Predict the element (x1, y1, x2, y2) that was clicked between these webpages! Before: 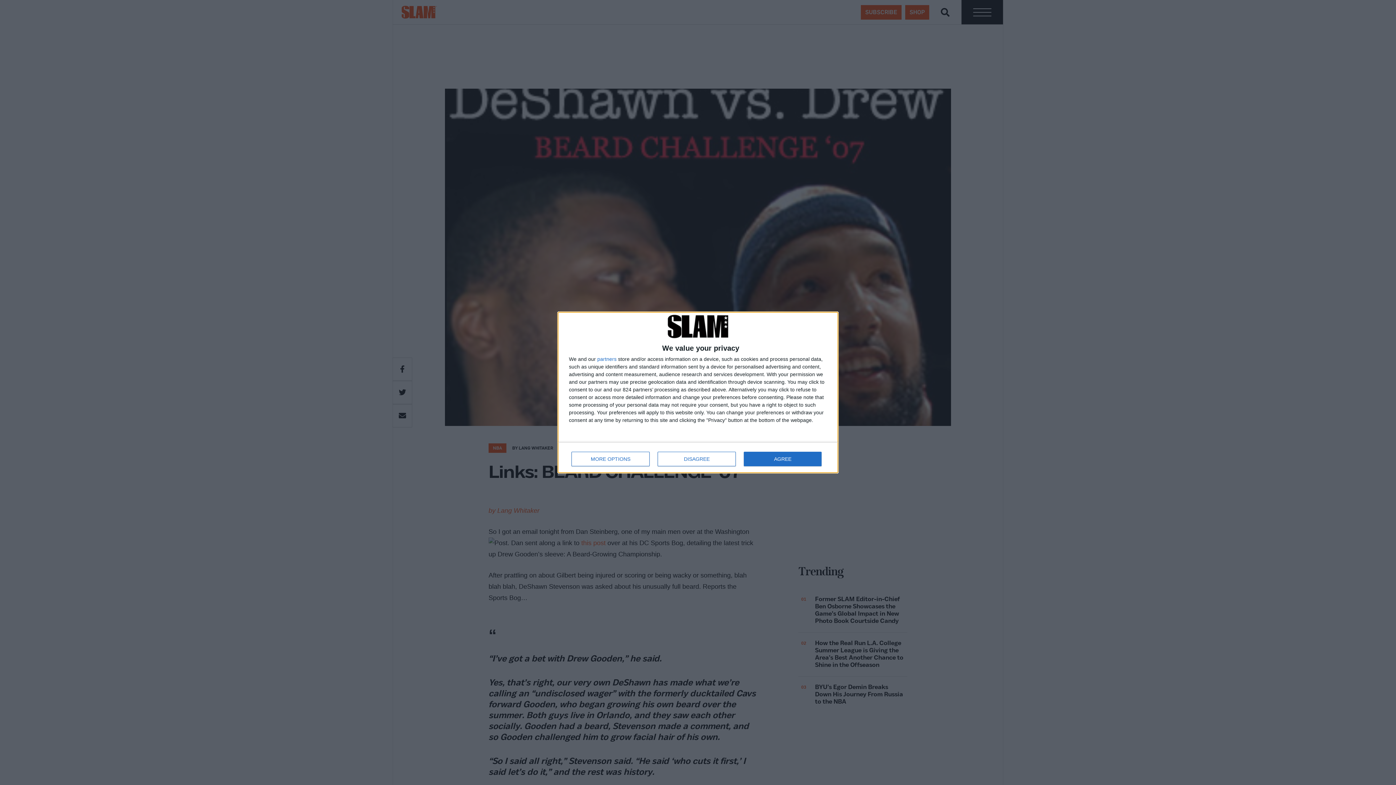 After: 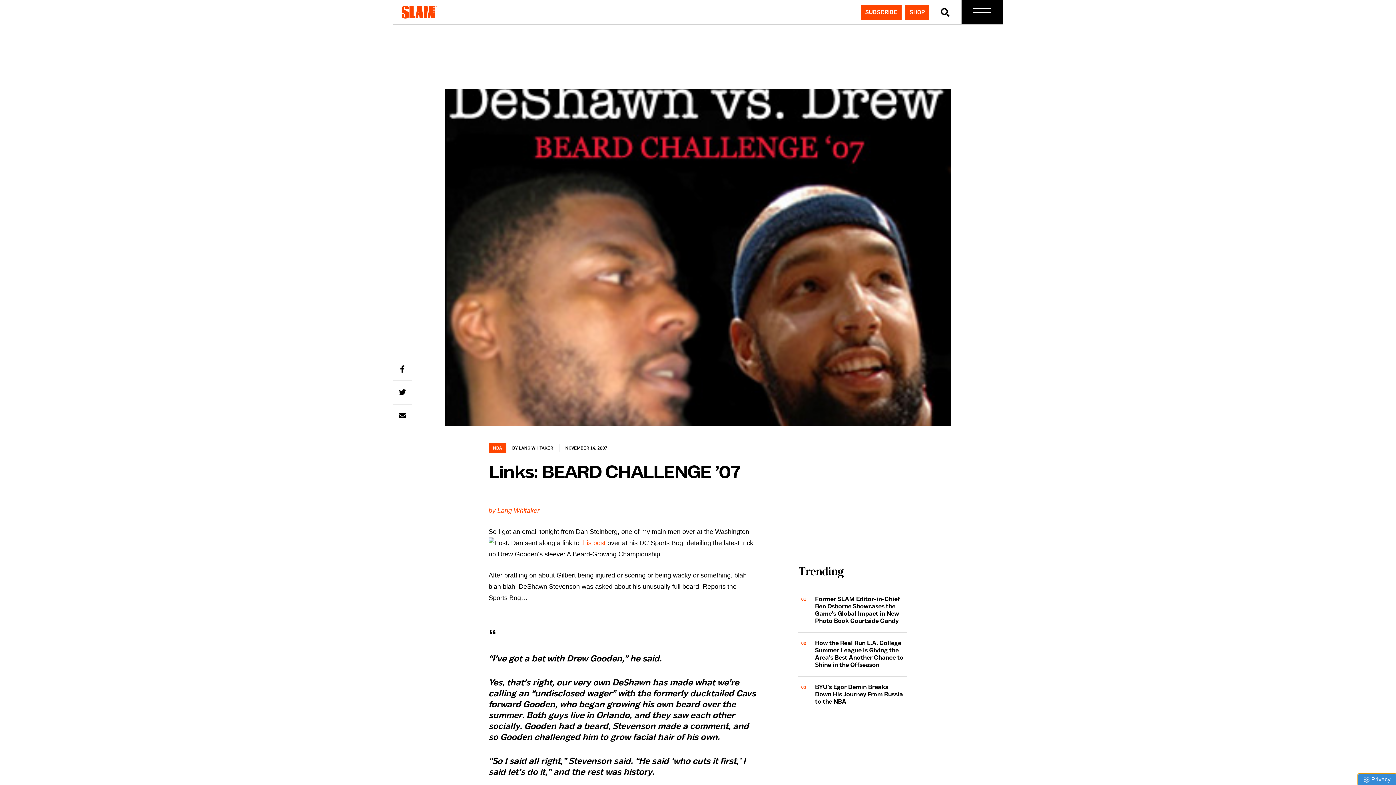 Action: label: DISAGREE bbox: (657, 451, 736, 466)